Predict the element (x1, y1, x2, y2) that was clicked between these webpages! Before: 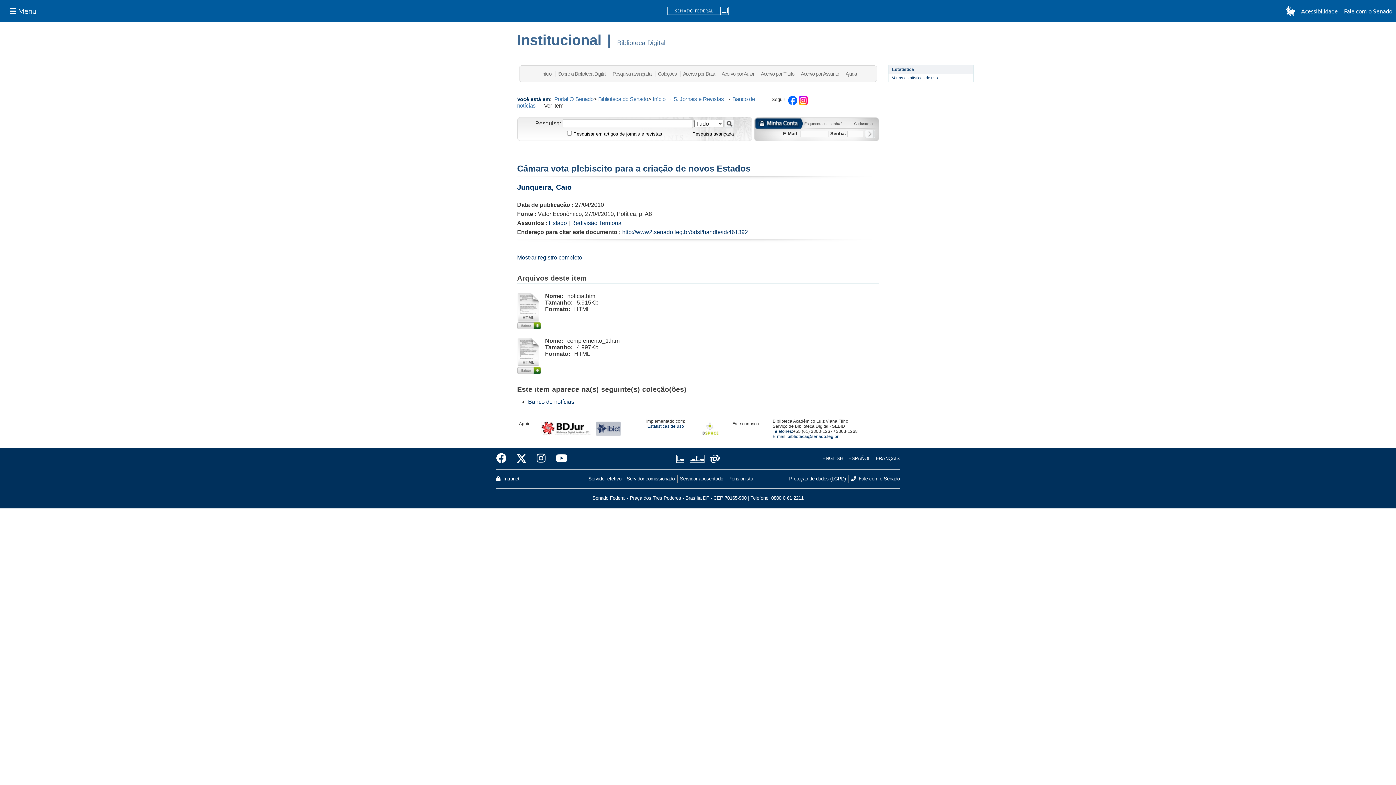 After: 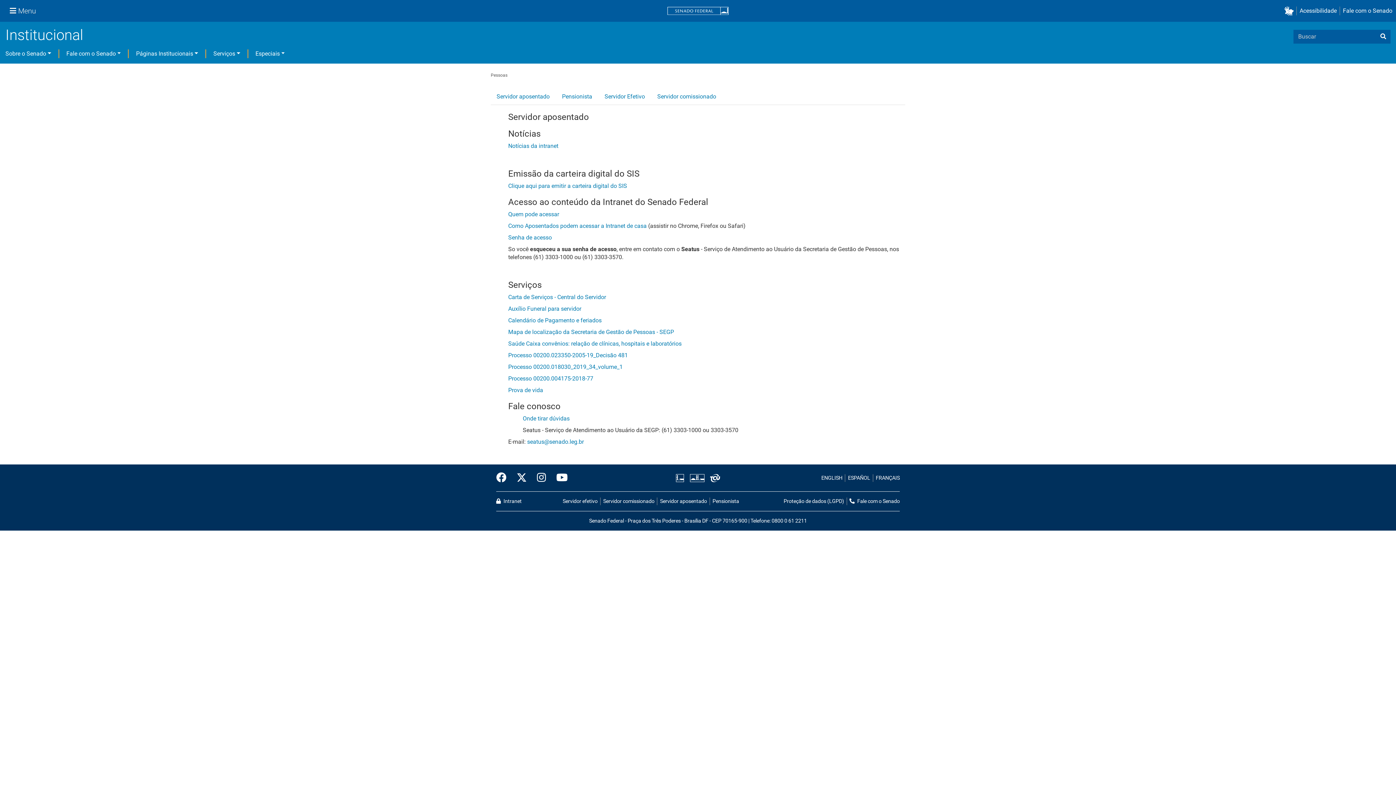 Action: label: Servidor comissionado bbox: (624, 475, 677, 482)